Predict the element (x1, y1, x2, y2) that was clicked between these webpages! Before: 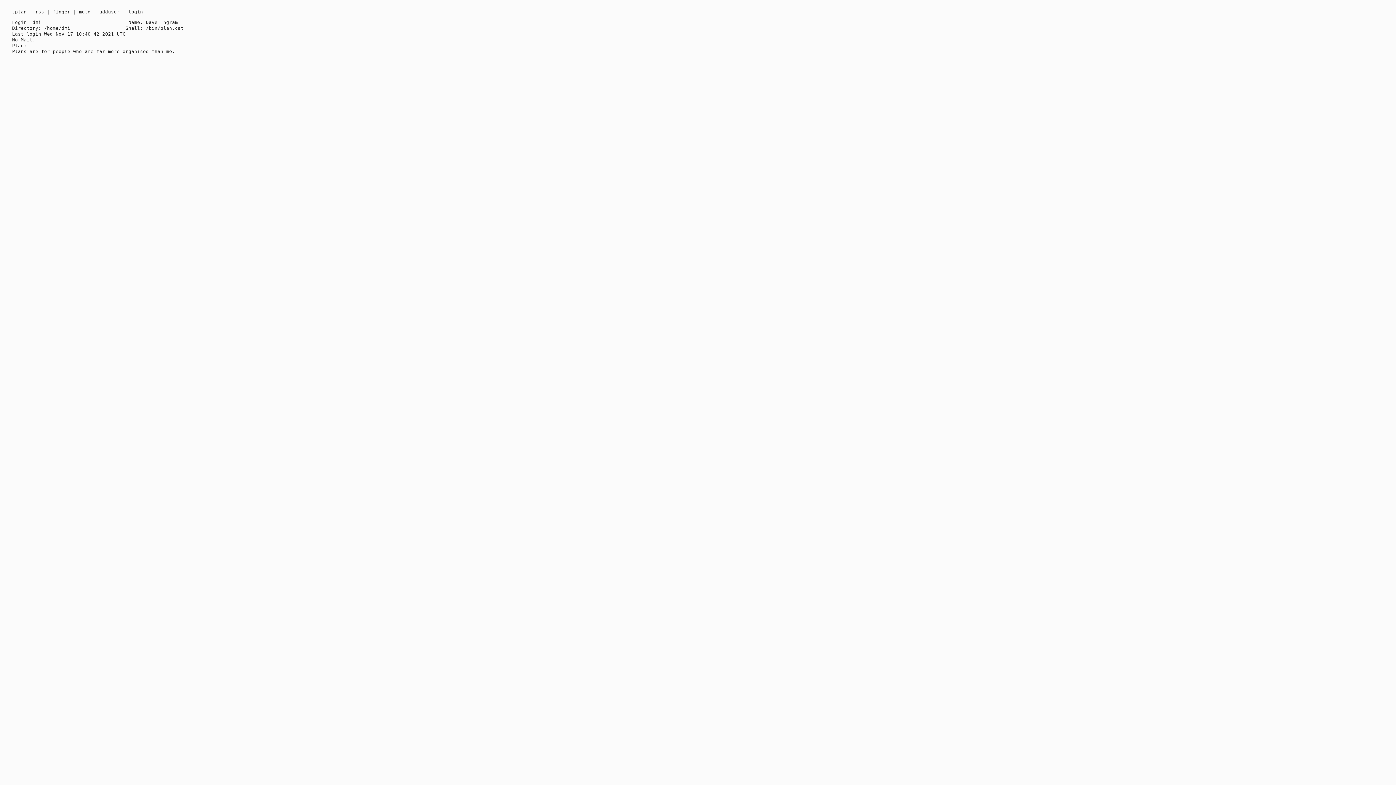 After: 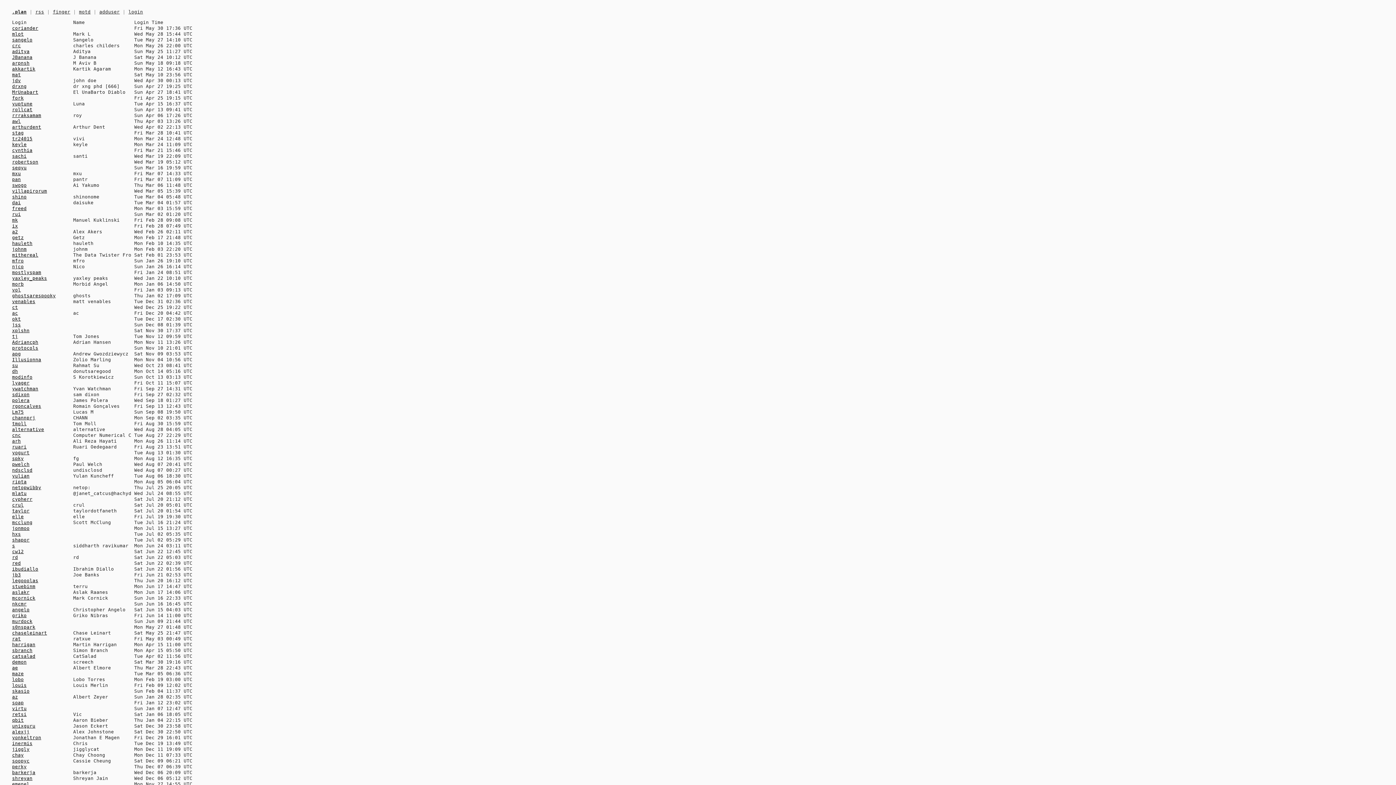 Action: label: .plan bbox: (12, 9, 26, 14)